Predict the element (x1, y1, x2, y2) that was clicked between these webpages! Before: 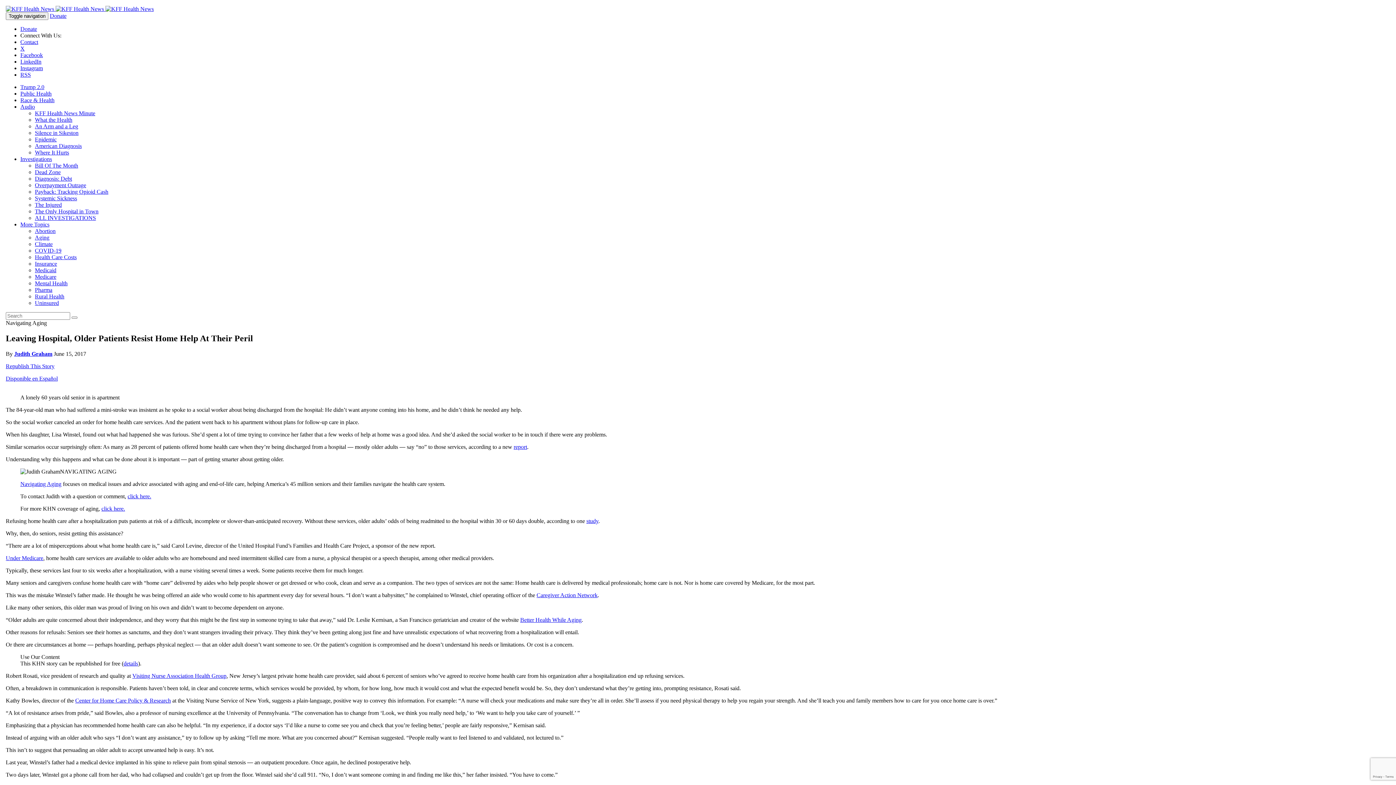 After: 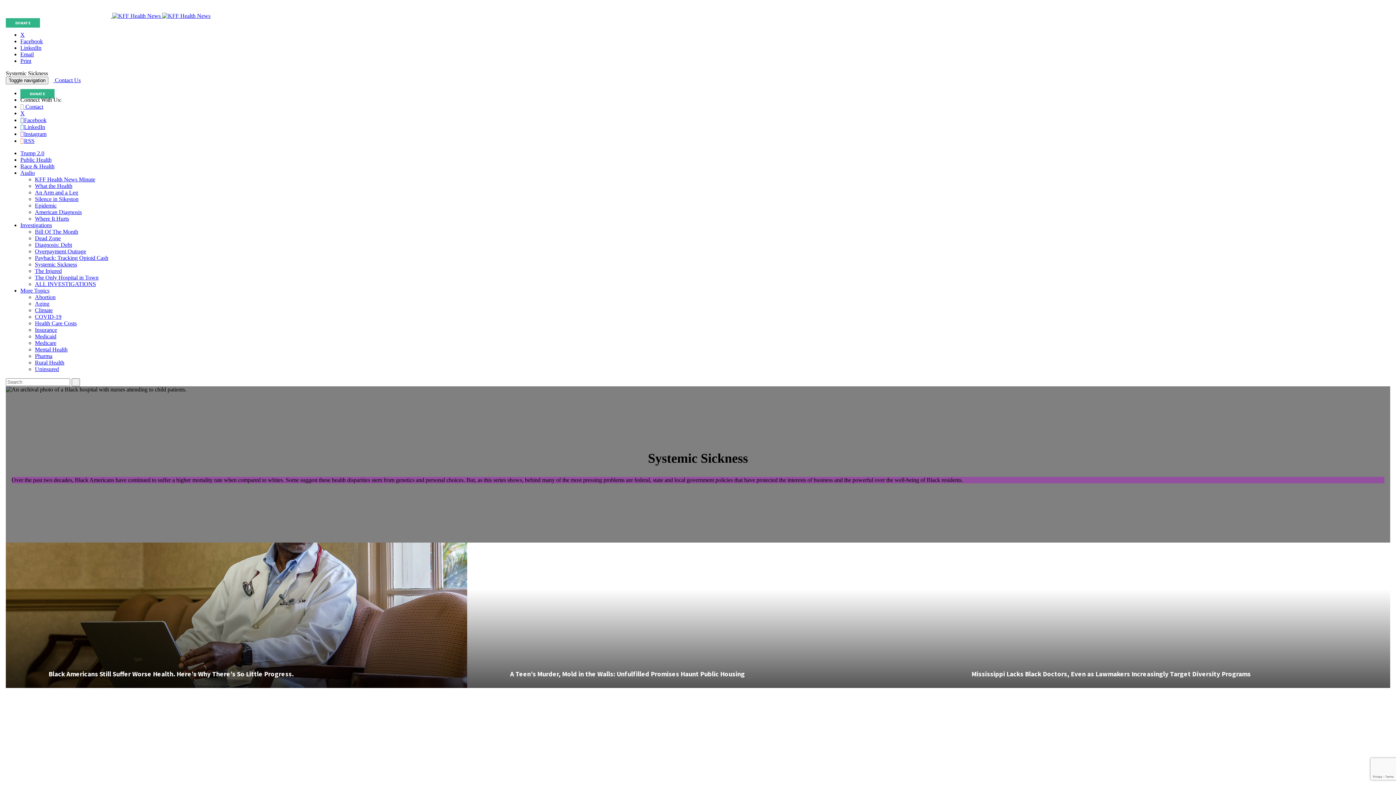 Action: label: Systemic Sickness bbox: (34, 195, 77, 201)